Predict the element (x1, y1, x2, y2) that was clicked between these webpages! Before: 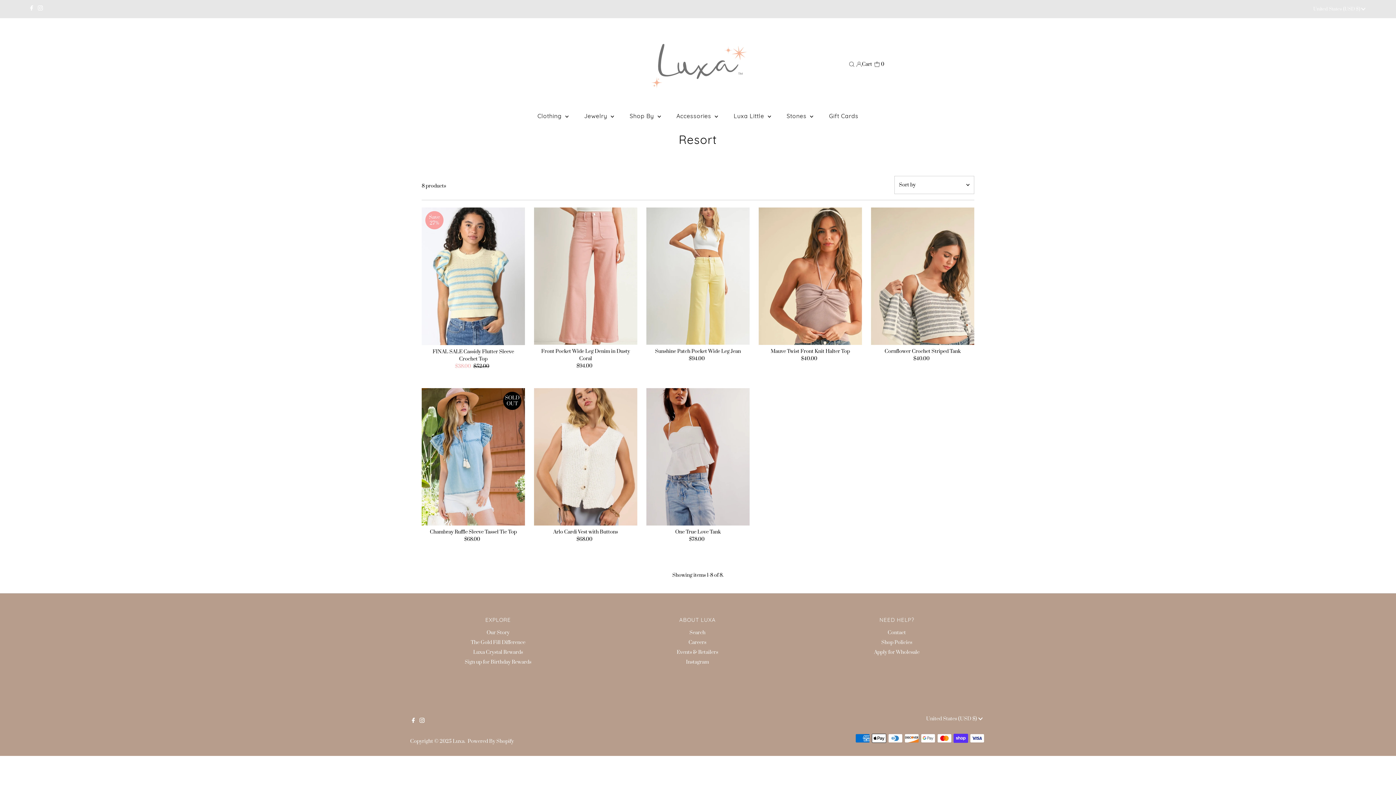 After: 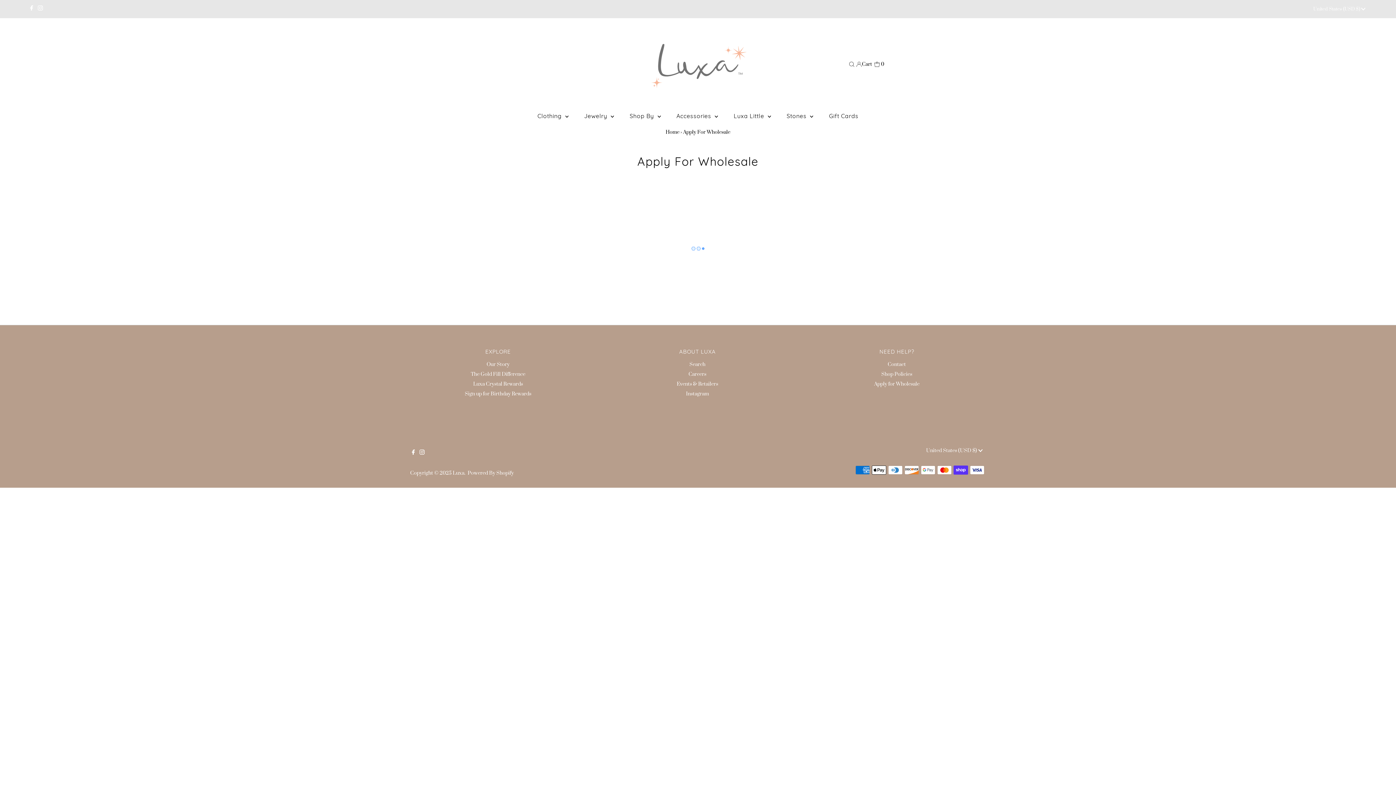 Action: bbox: (874, 649, 919, 656) label: Apply for Wholesale